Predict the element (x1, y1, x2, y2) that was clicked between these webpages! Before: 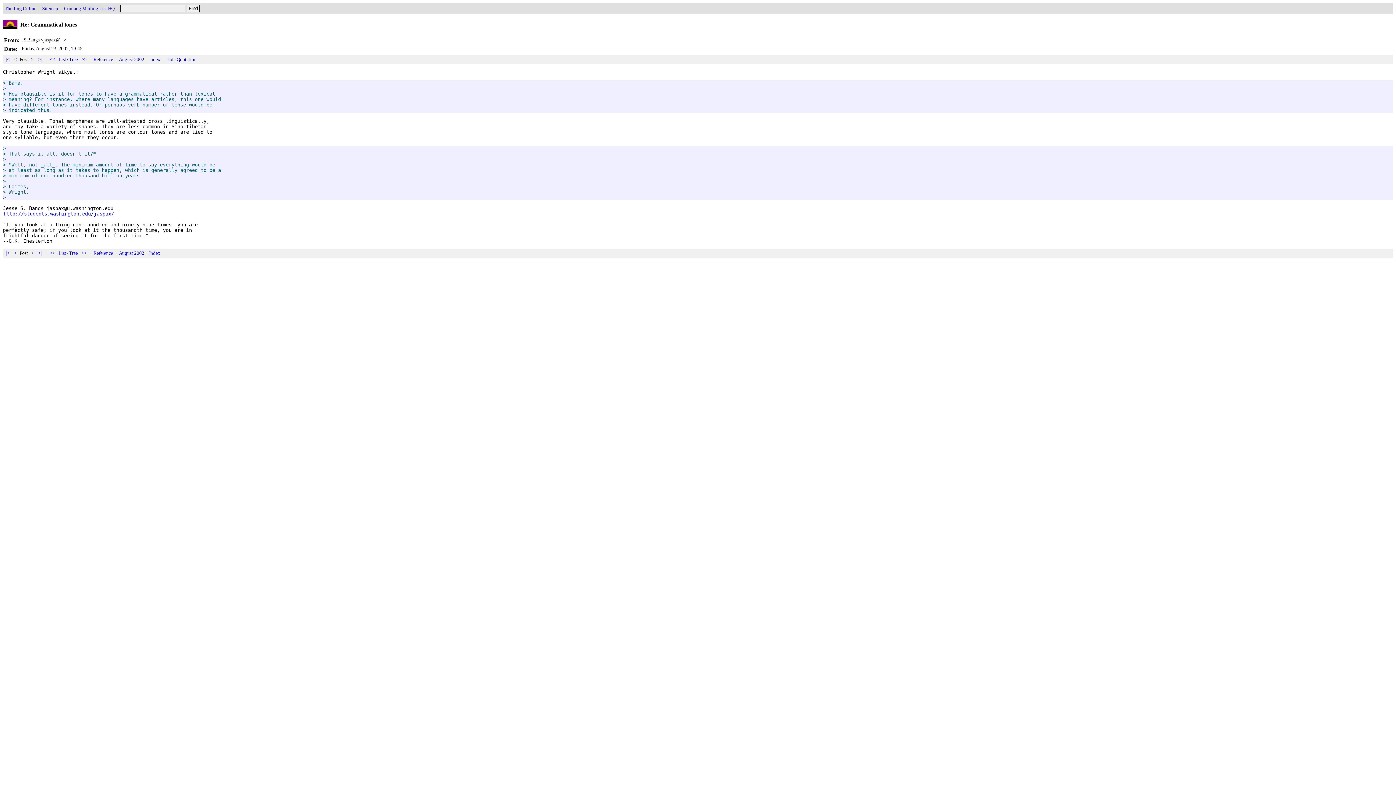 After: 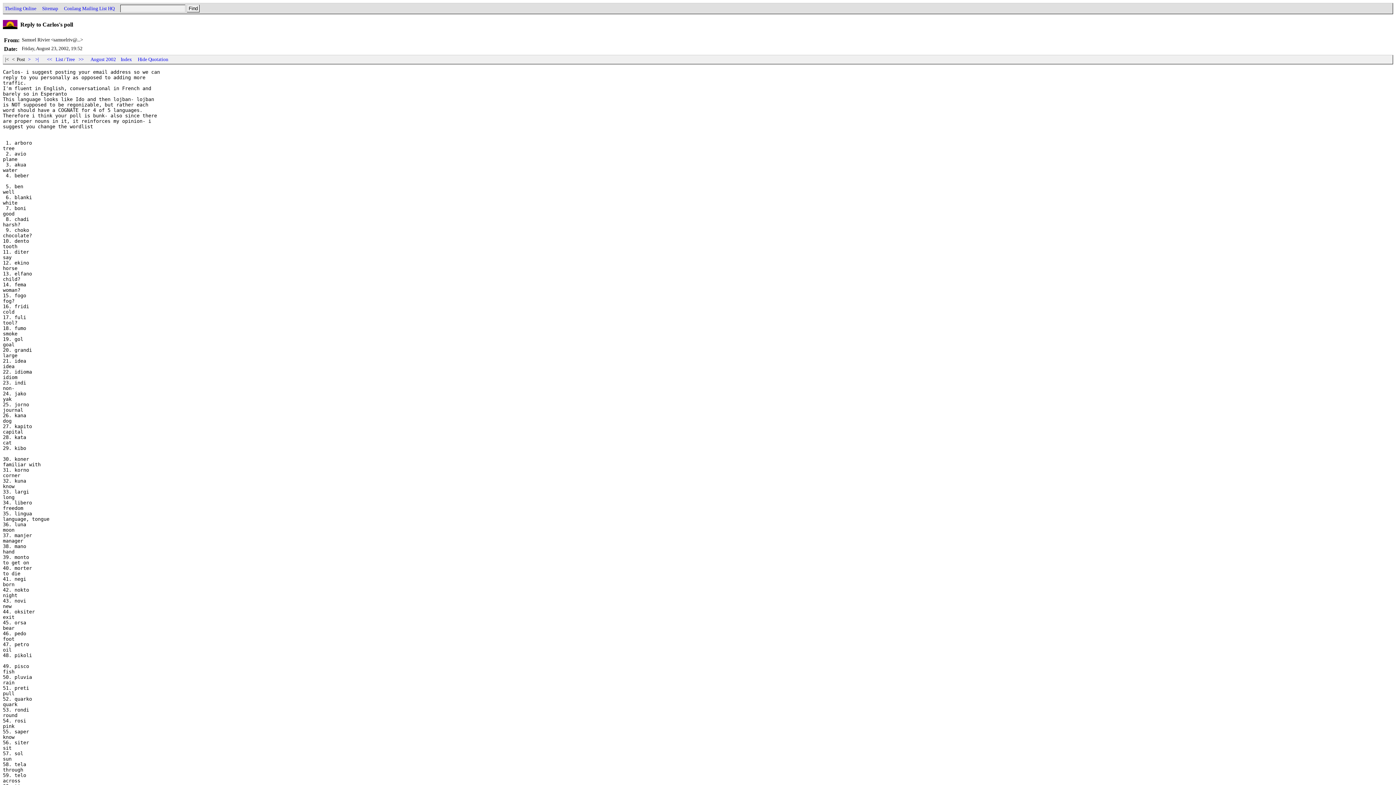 Action: bbox: (79, 56, 88, 62) label:  >> 